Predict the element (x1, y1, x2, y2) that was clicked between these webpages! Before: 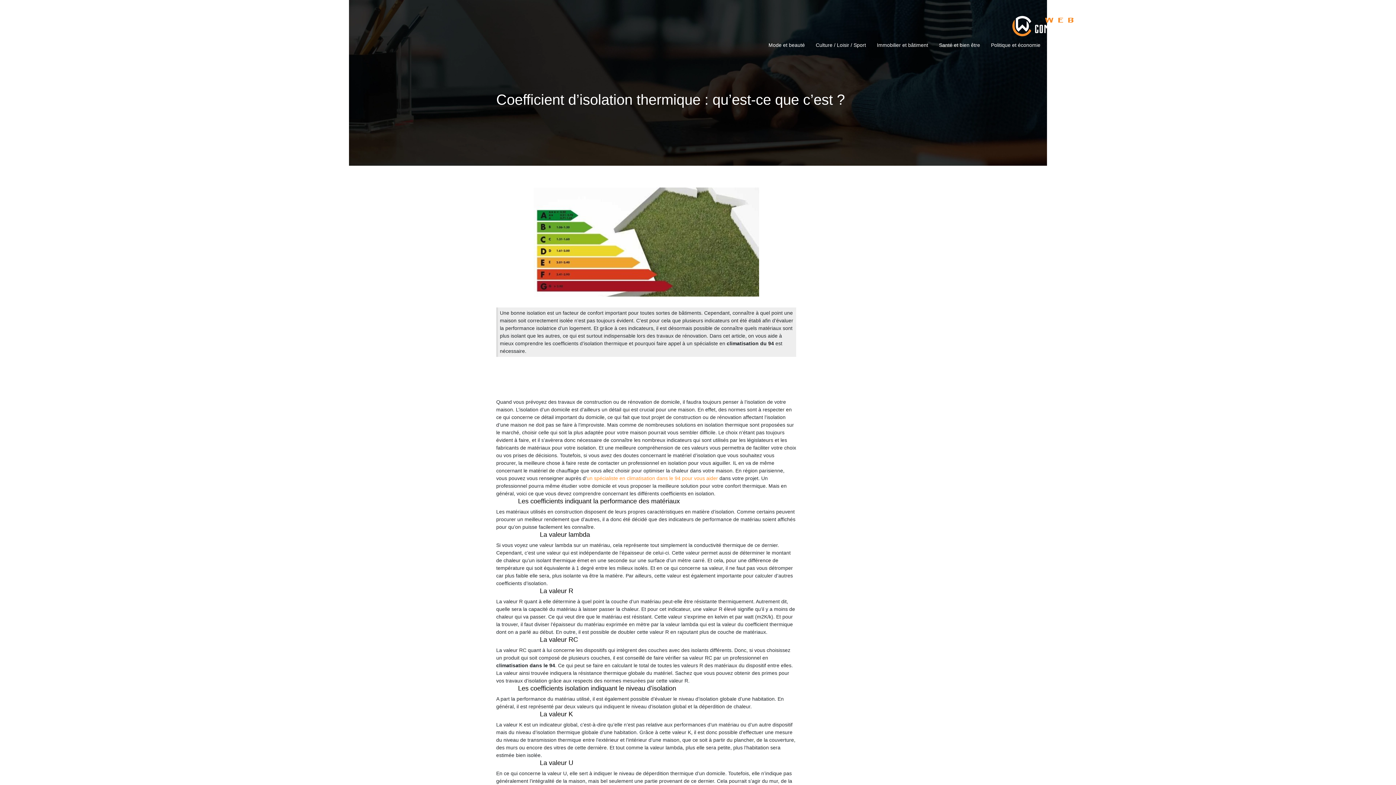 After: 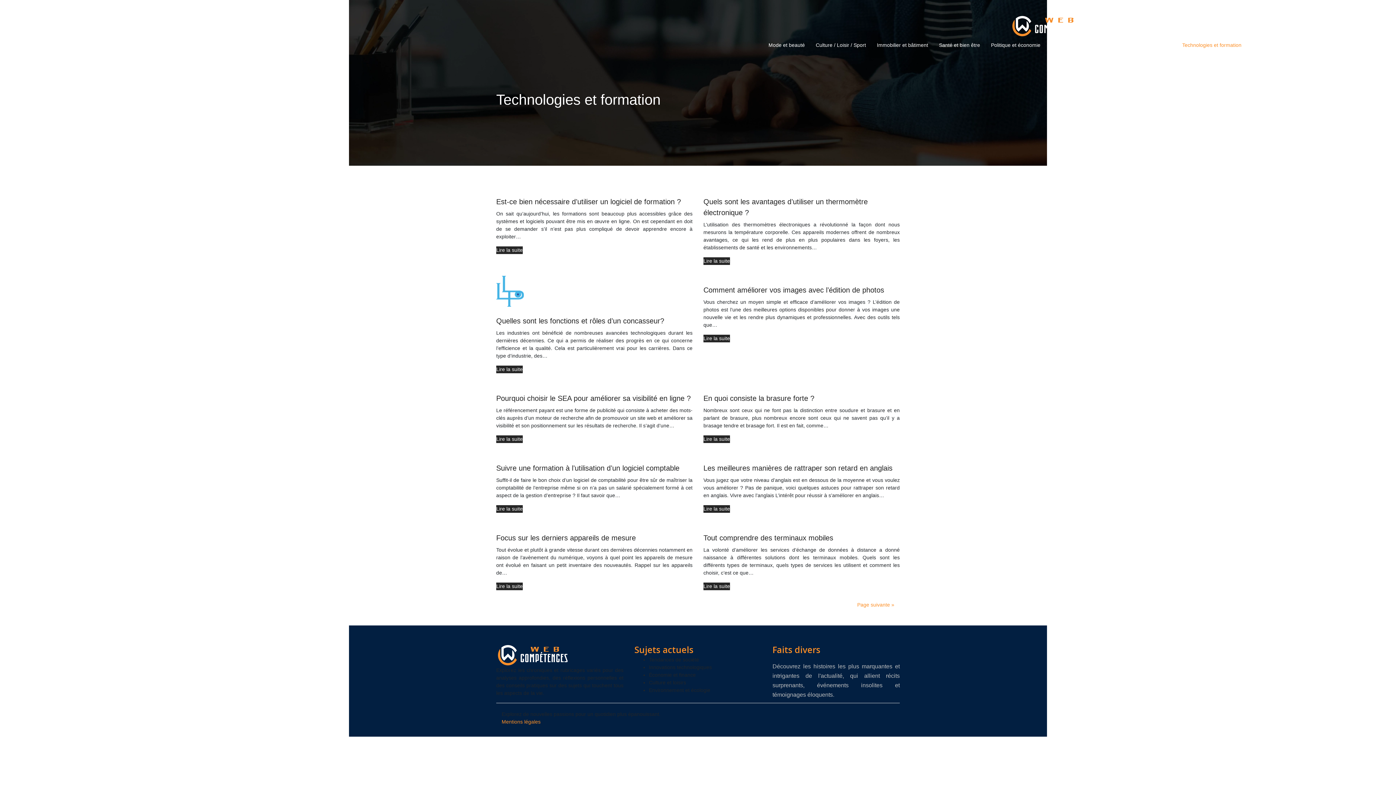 Action: bbox: (1182, 40, 1241, 49) label: Technologies et formation